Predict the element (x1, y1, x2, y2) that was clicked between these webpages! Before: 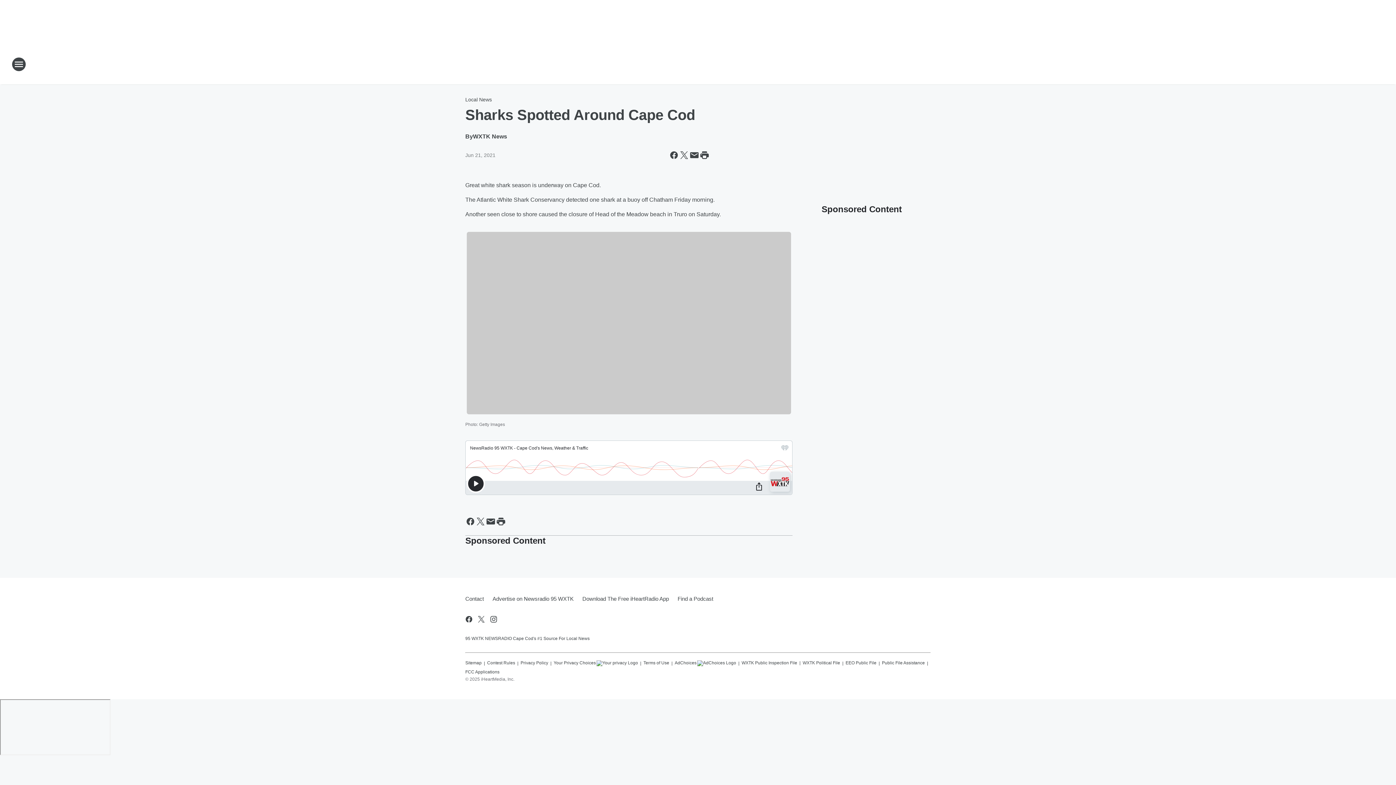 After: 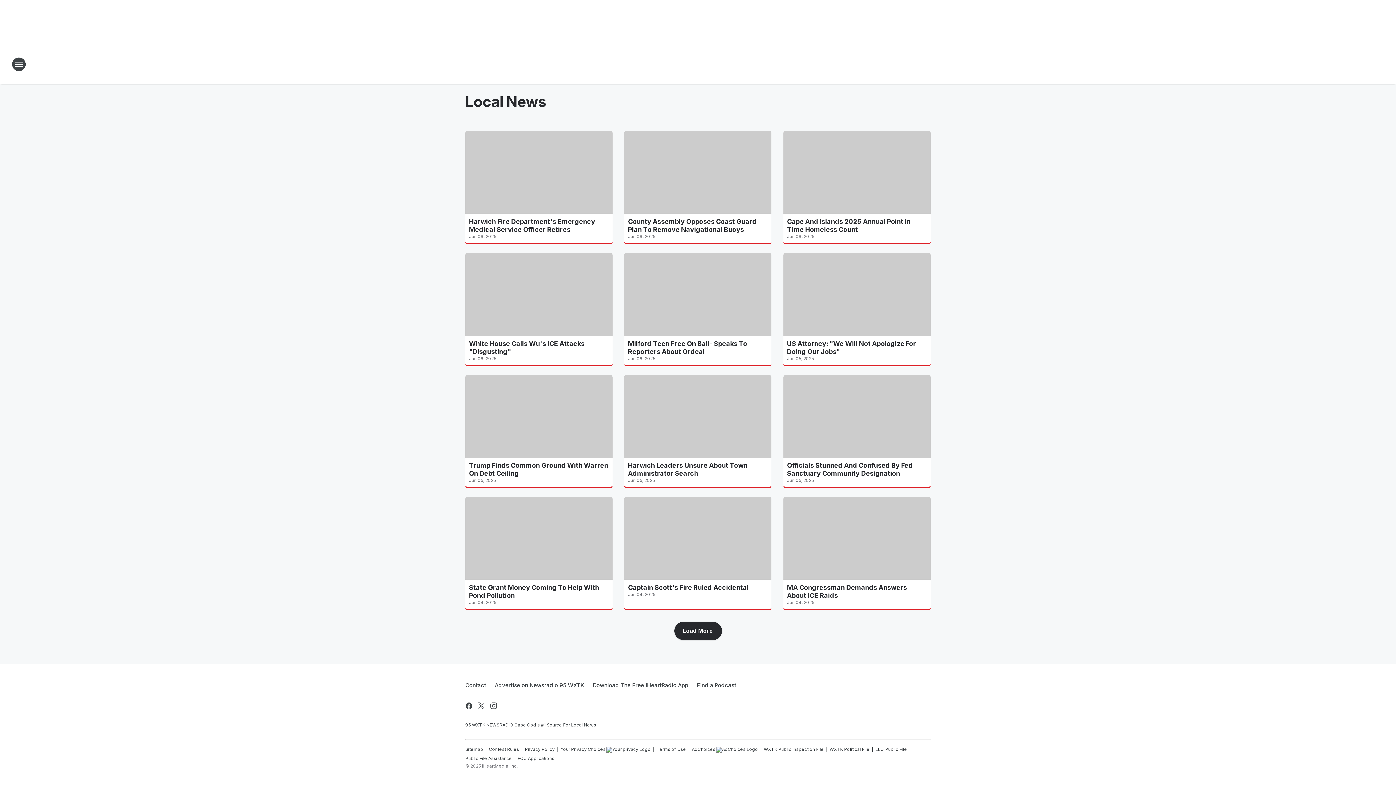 Action: bbox: (465, 96, 492, 102) label: Local News